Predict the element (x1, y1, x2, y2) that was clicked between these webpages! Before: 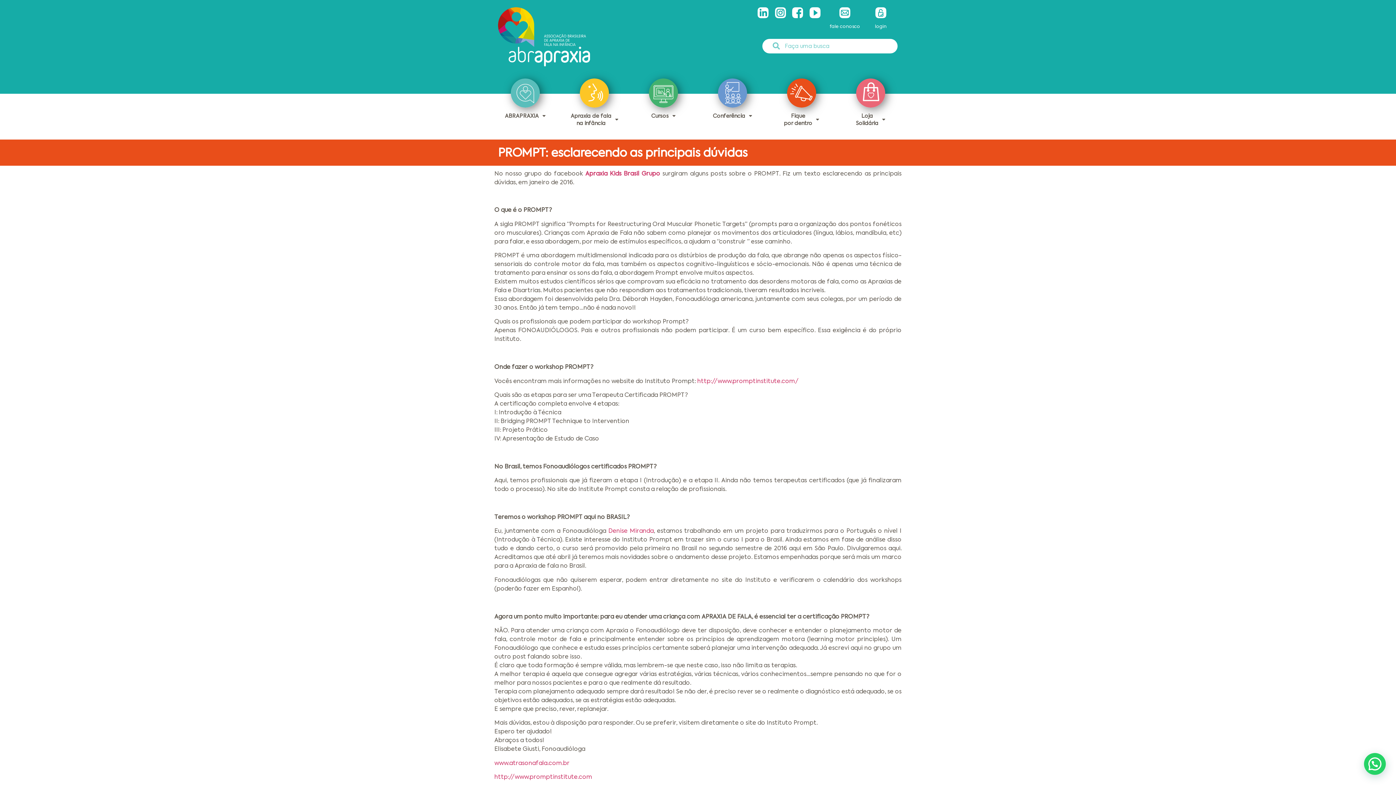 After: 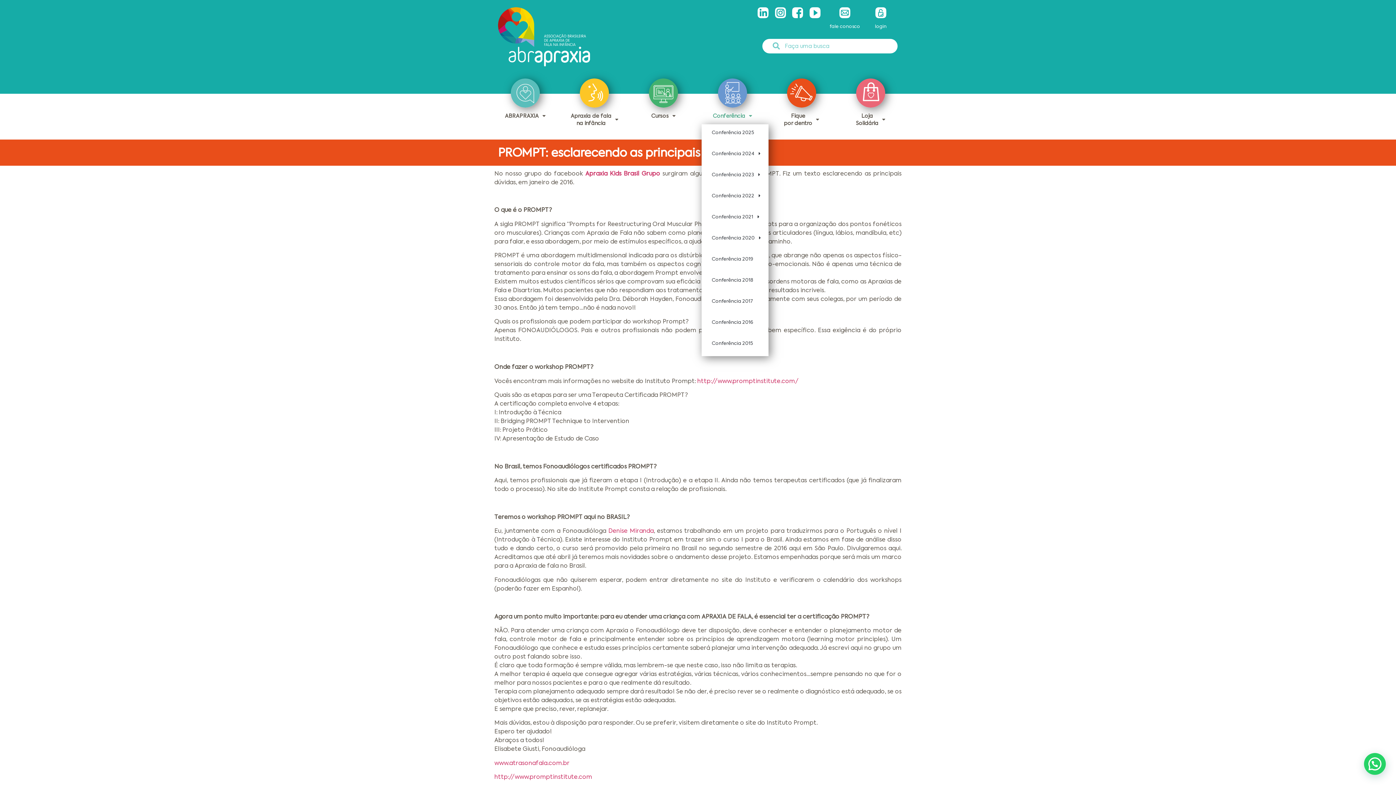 Action: label: Conferência bbox: (701, 107, 763, 124)